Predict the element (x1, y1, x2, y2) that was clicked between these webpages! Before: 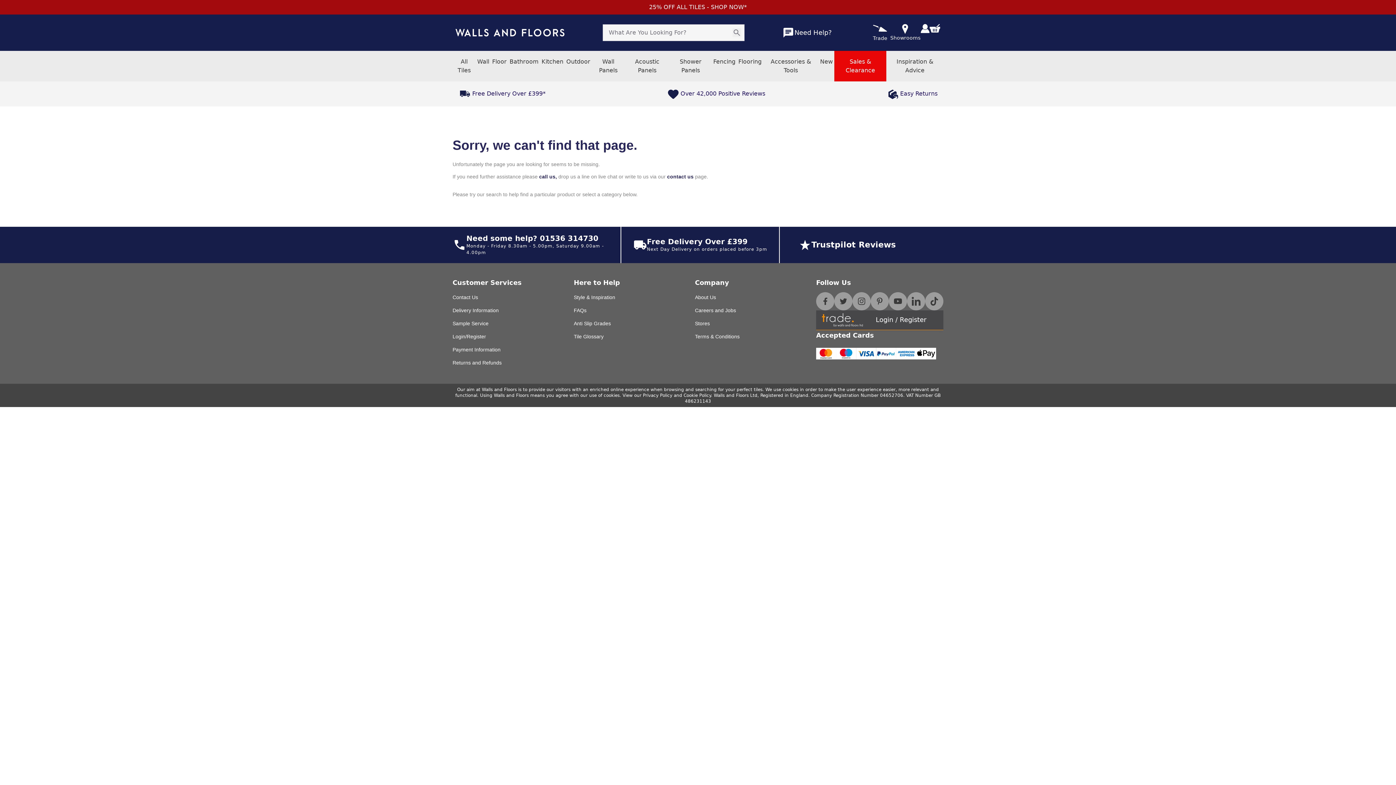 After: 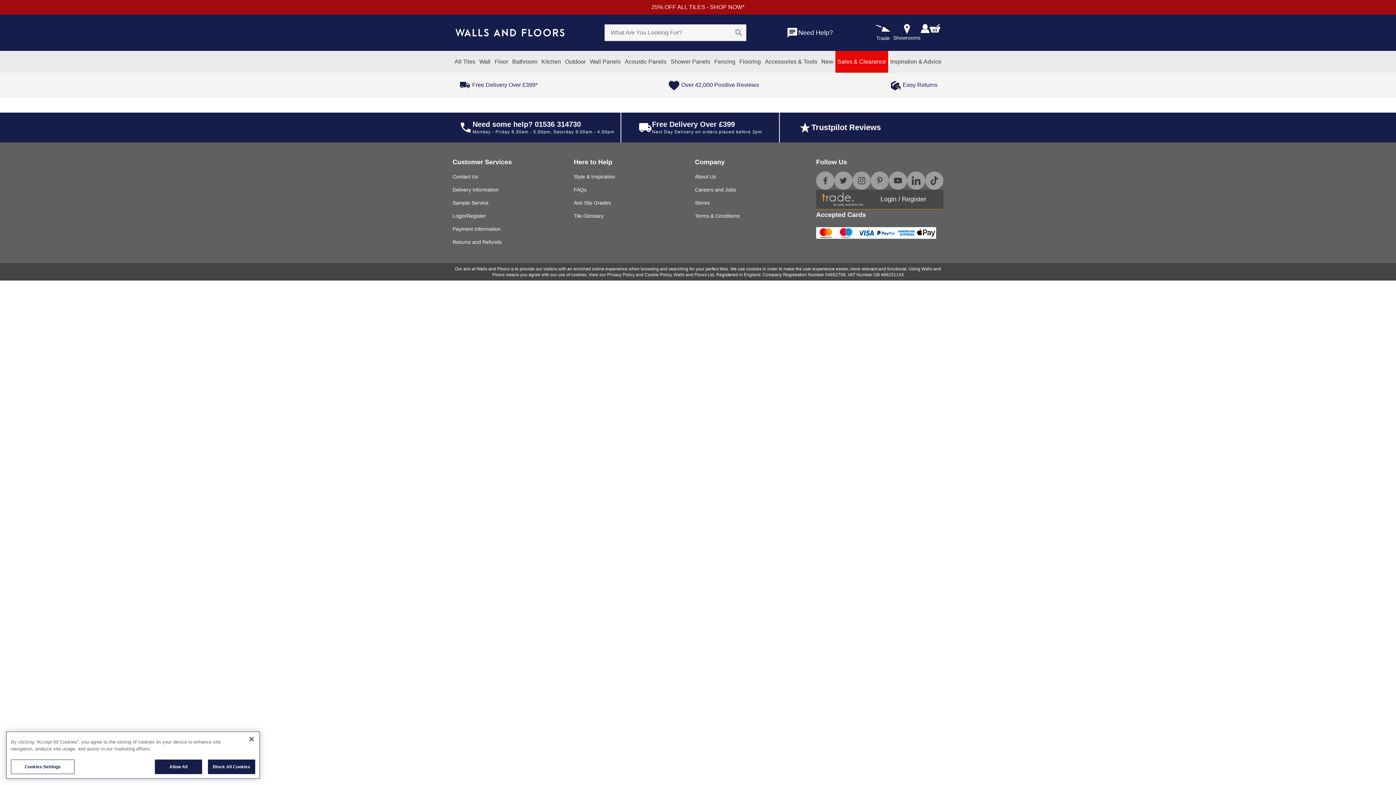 Action: label: Acoustic Panels bbox: (625, 50, 669, 81)